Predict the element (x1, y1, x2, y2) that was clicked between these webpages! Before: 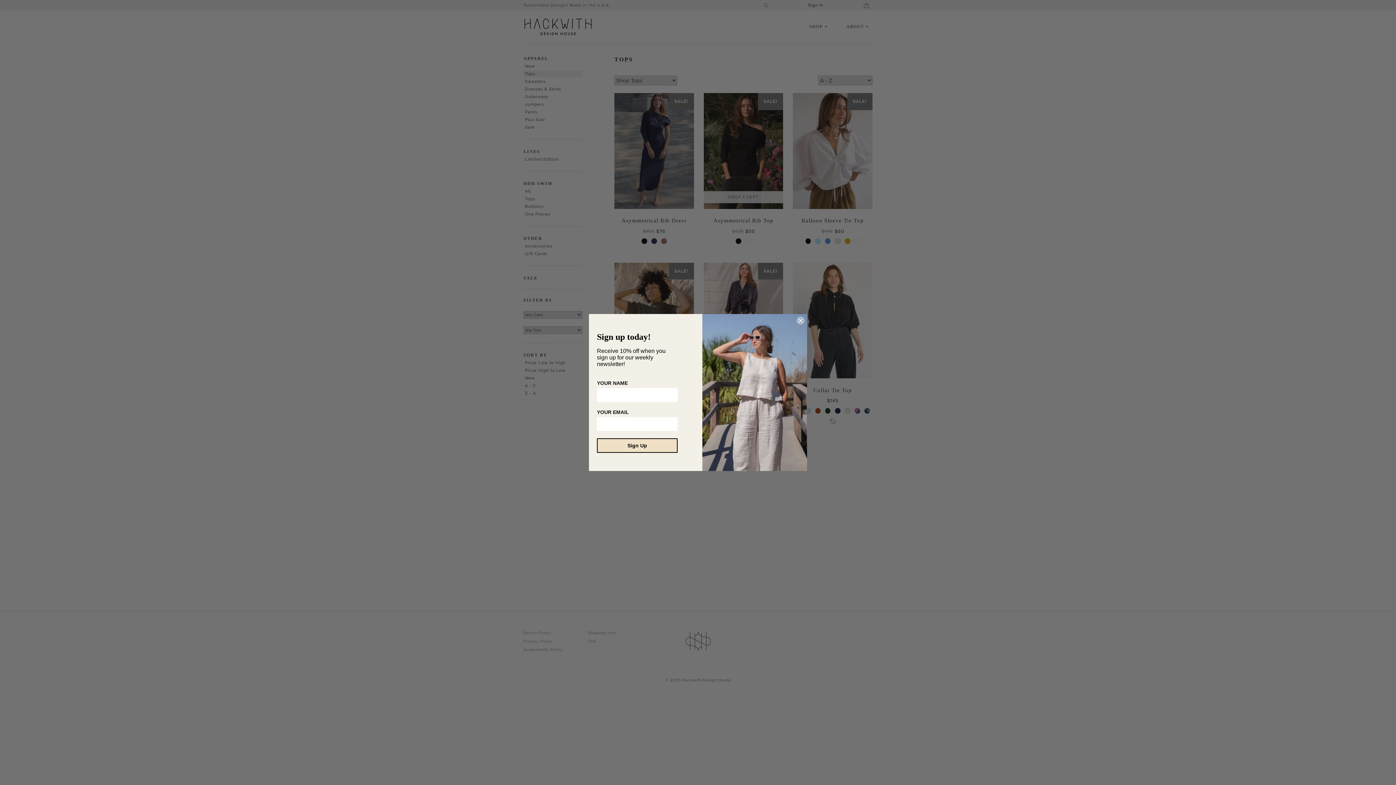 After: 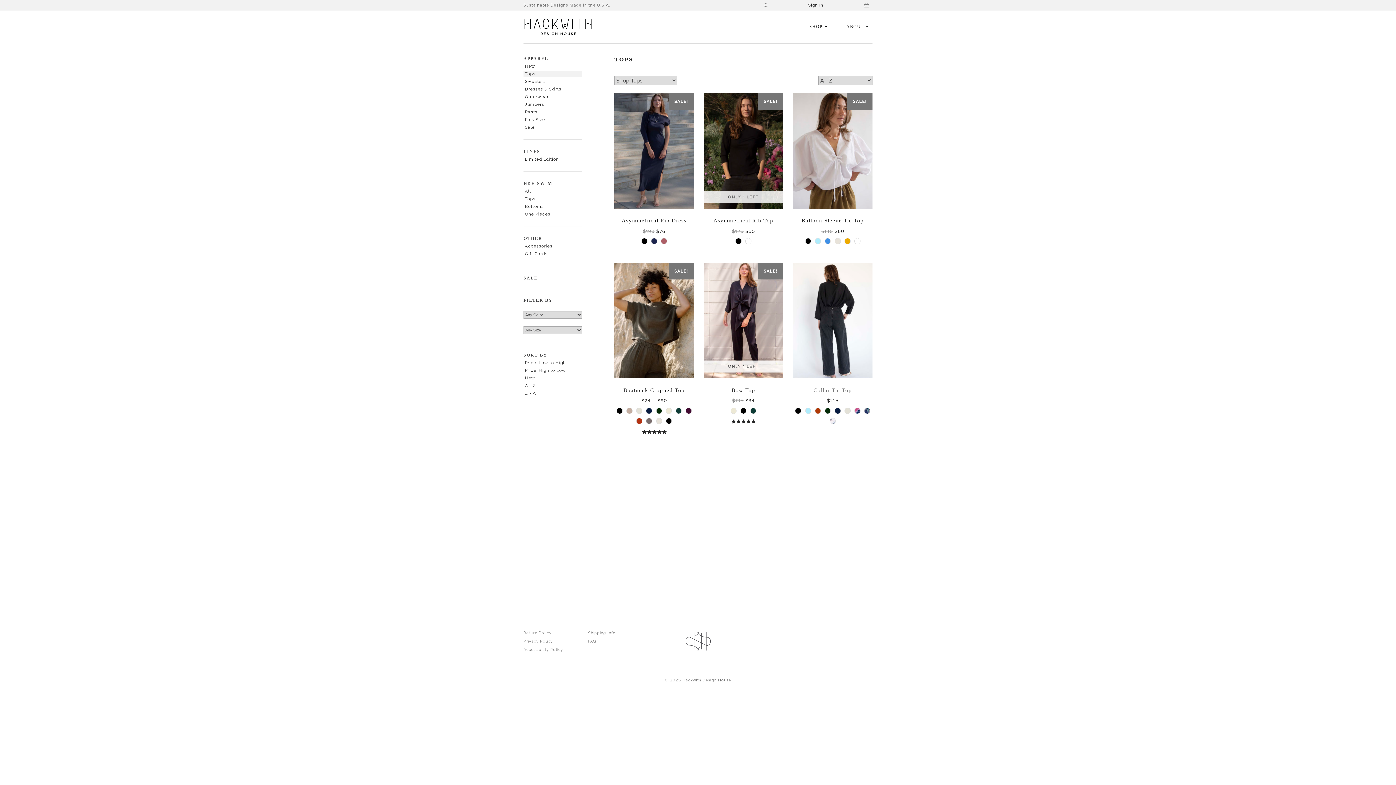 Action: bbox: (797, 317, 804, 324) label: Close dialog